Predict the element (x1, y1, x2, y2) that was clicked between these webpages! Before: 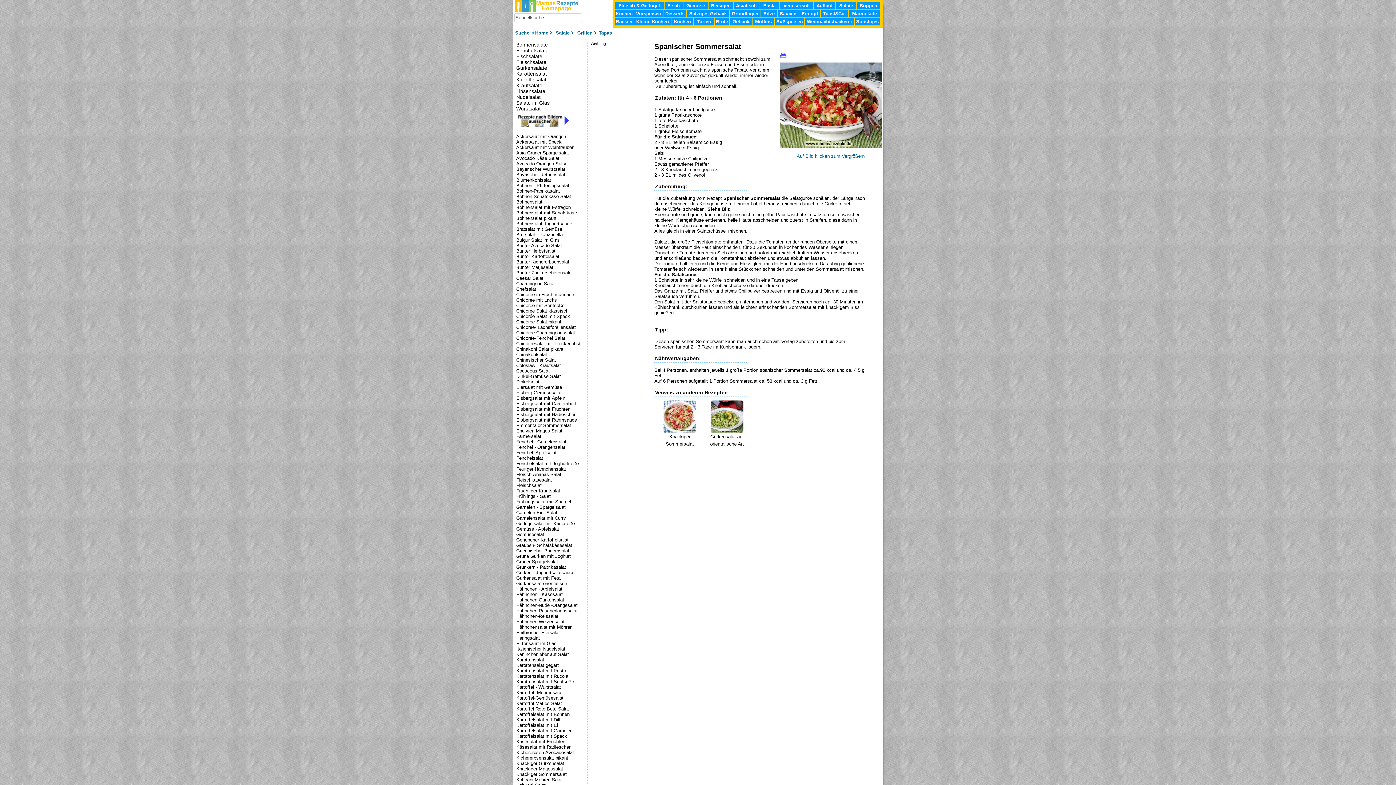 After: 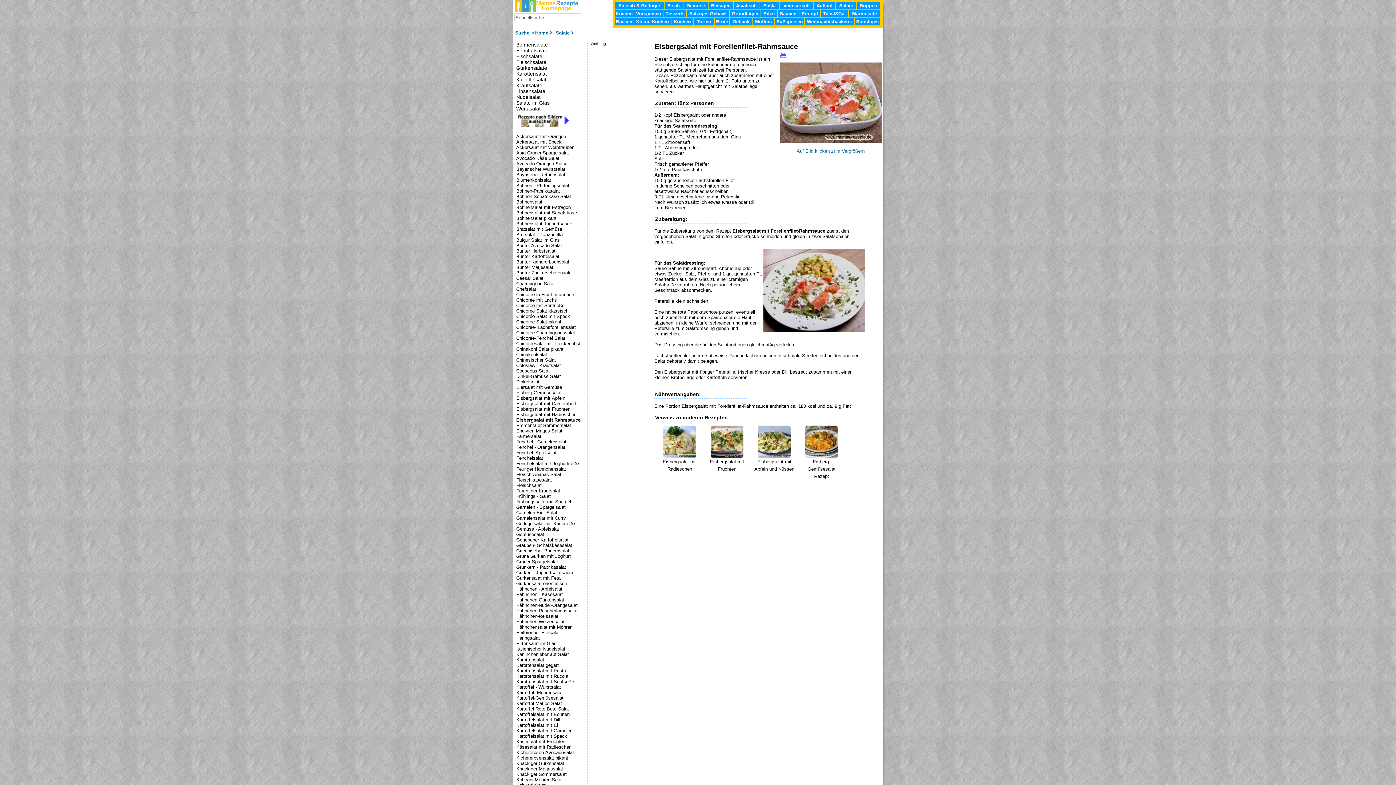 Action: bbox: (516, 417, 577, 422) label: Eisbergsalat mit Rahmsauce